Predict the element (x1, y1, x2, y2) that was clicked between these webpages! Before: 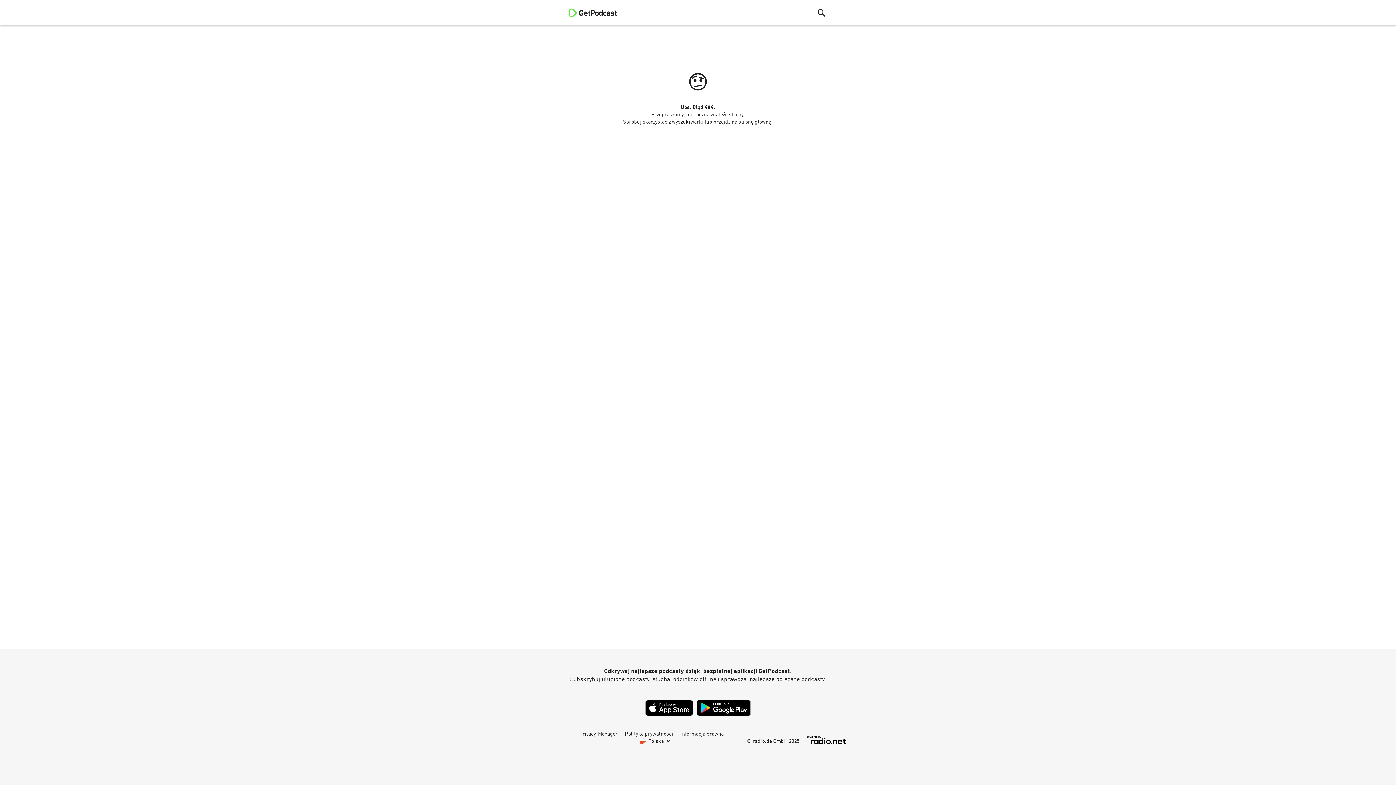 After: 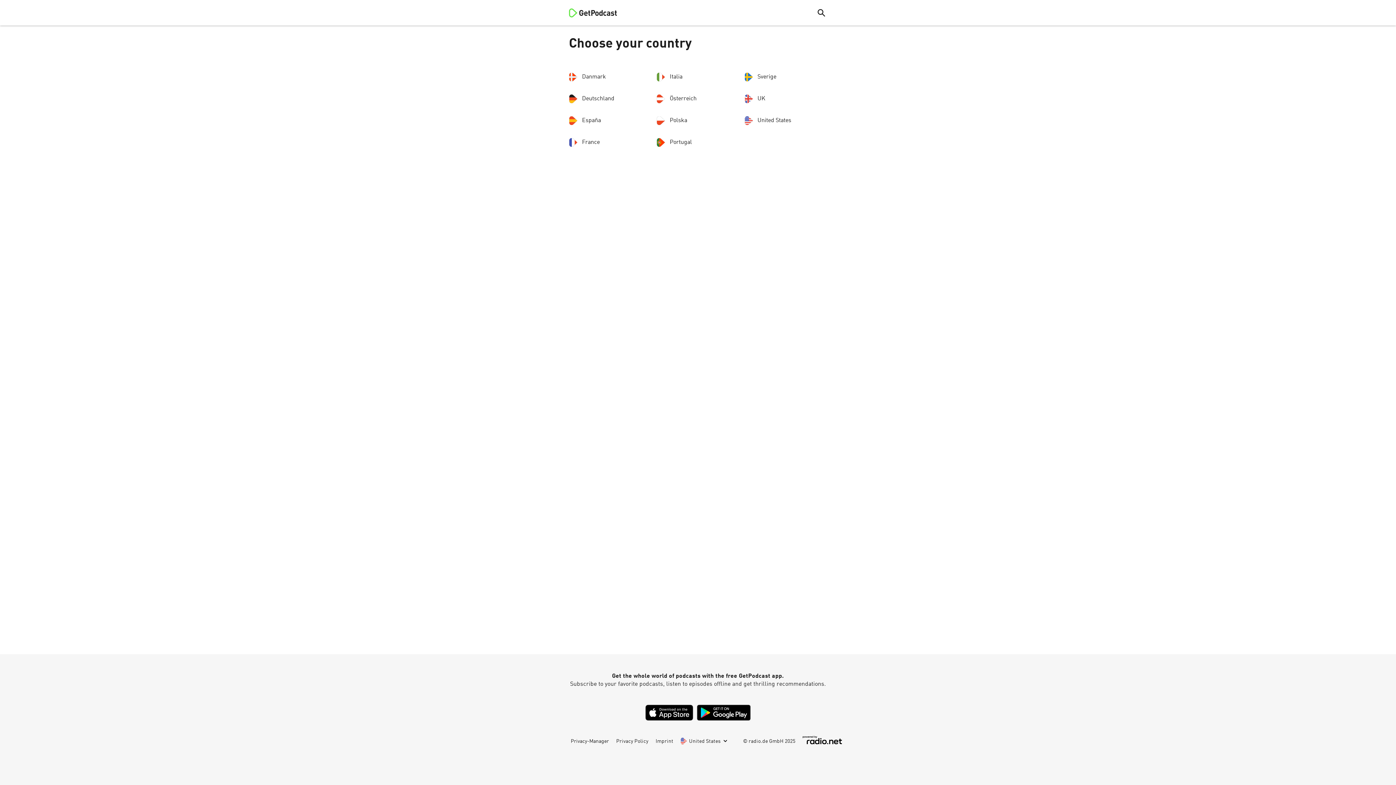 Action: bbox: (639, 739, 671, 744) label: Polska